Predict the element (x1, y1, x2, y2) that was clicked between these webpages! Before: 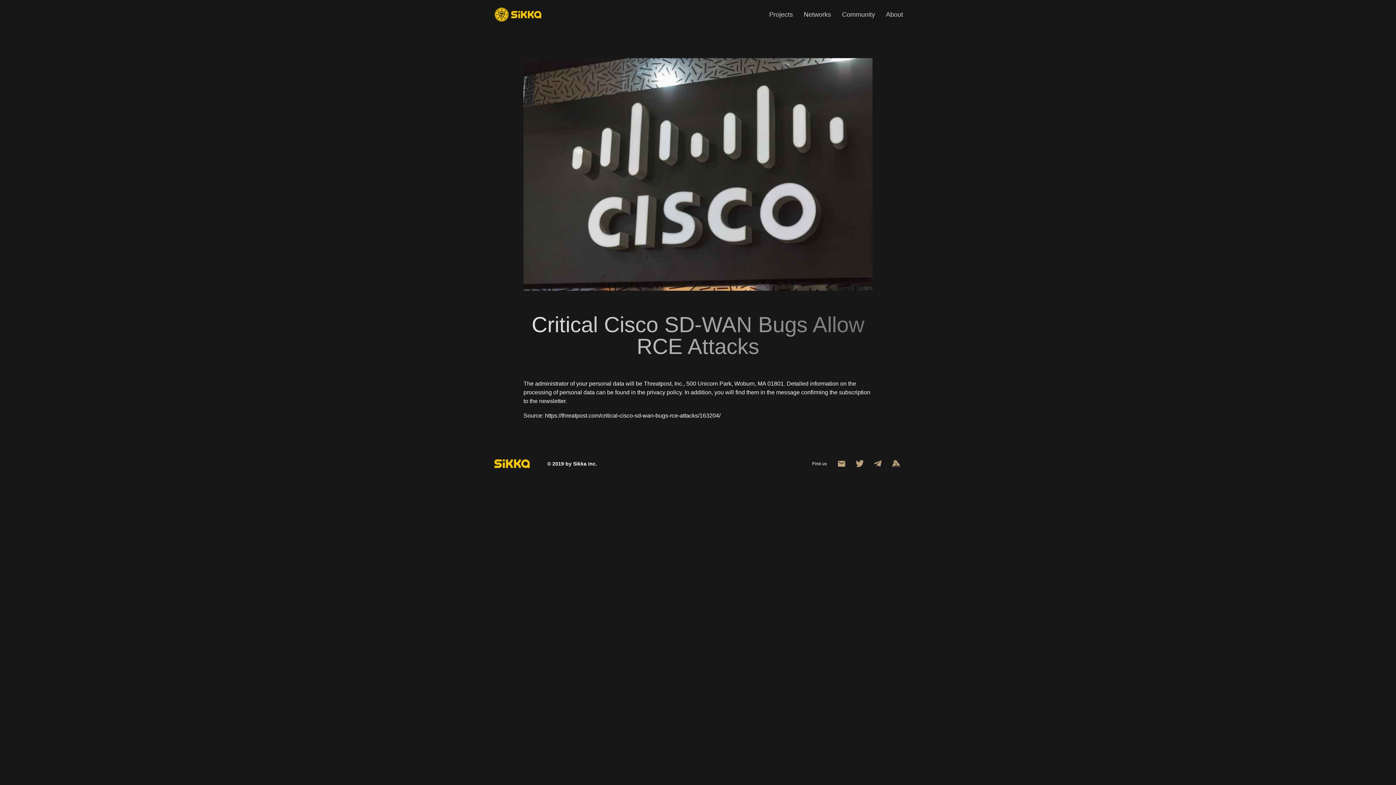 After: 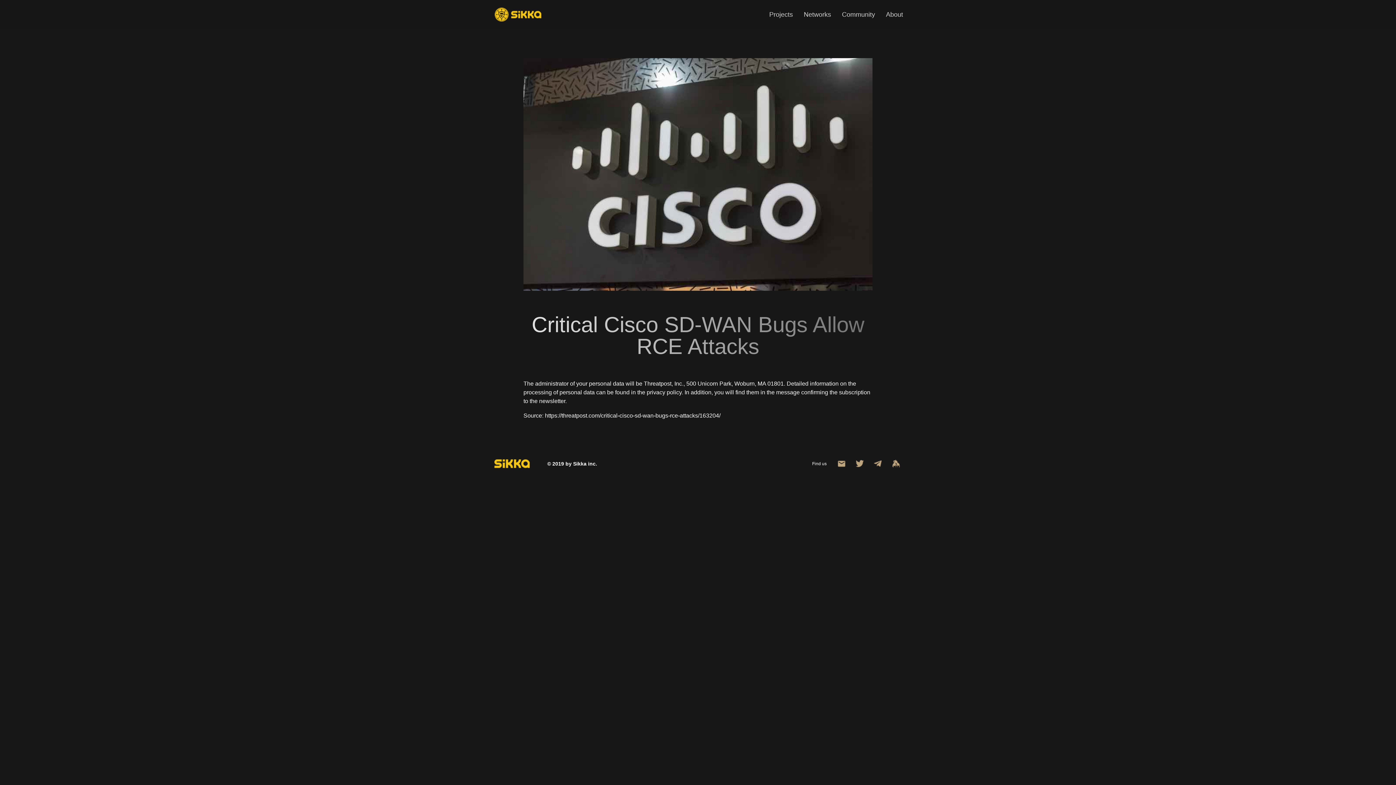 Action: bbox: (837, 464, 846, 469)